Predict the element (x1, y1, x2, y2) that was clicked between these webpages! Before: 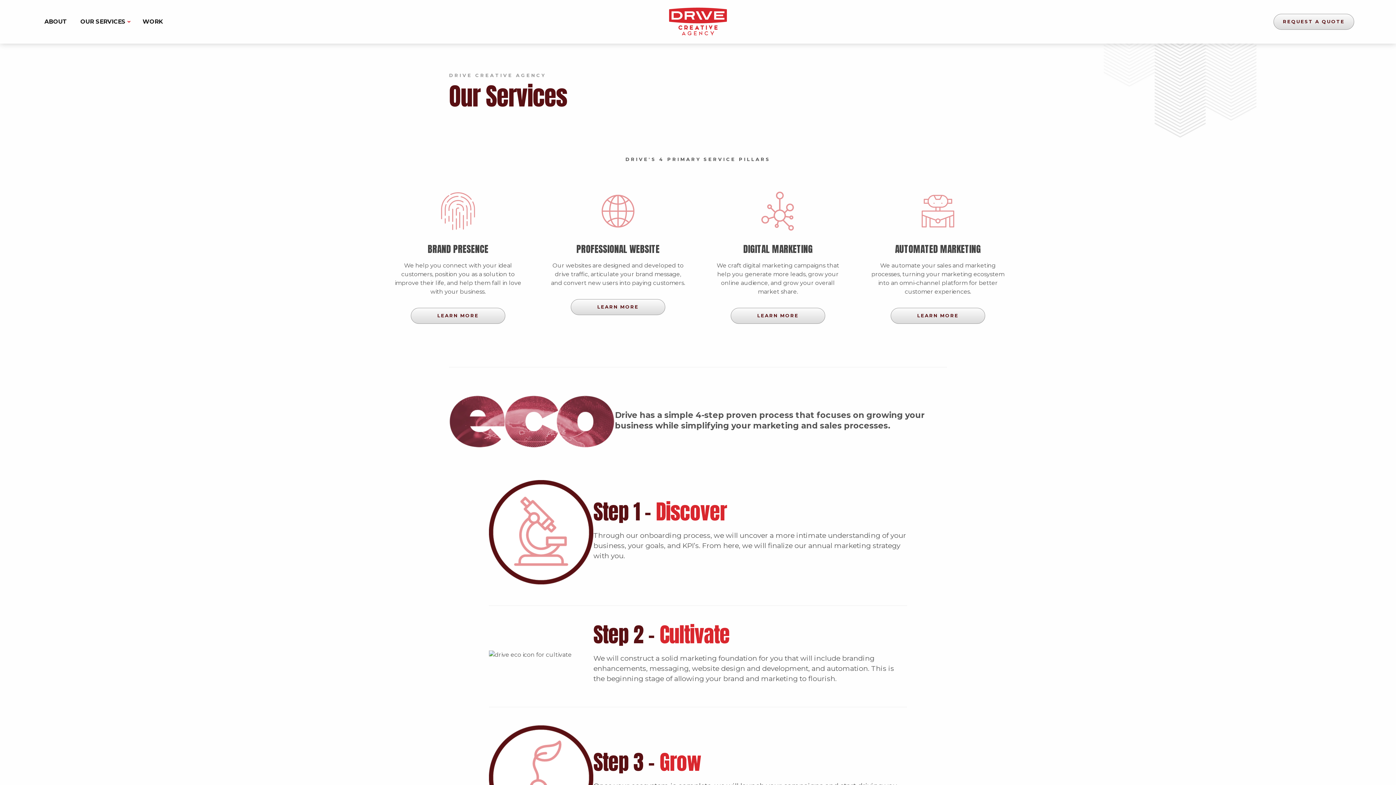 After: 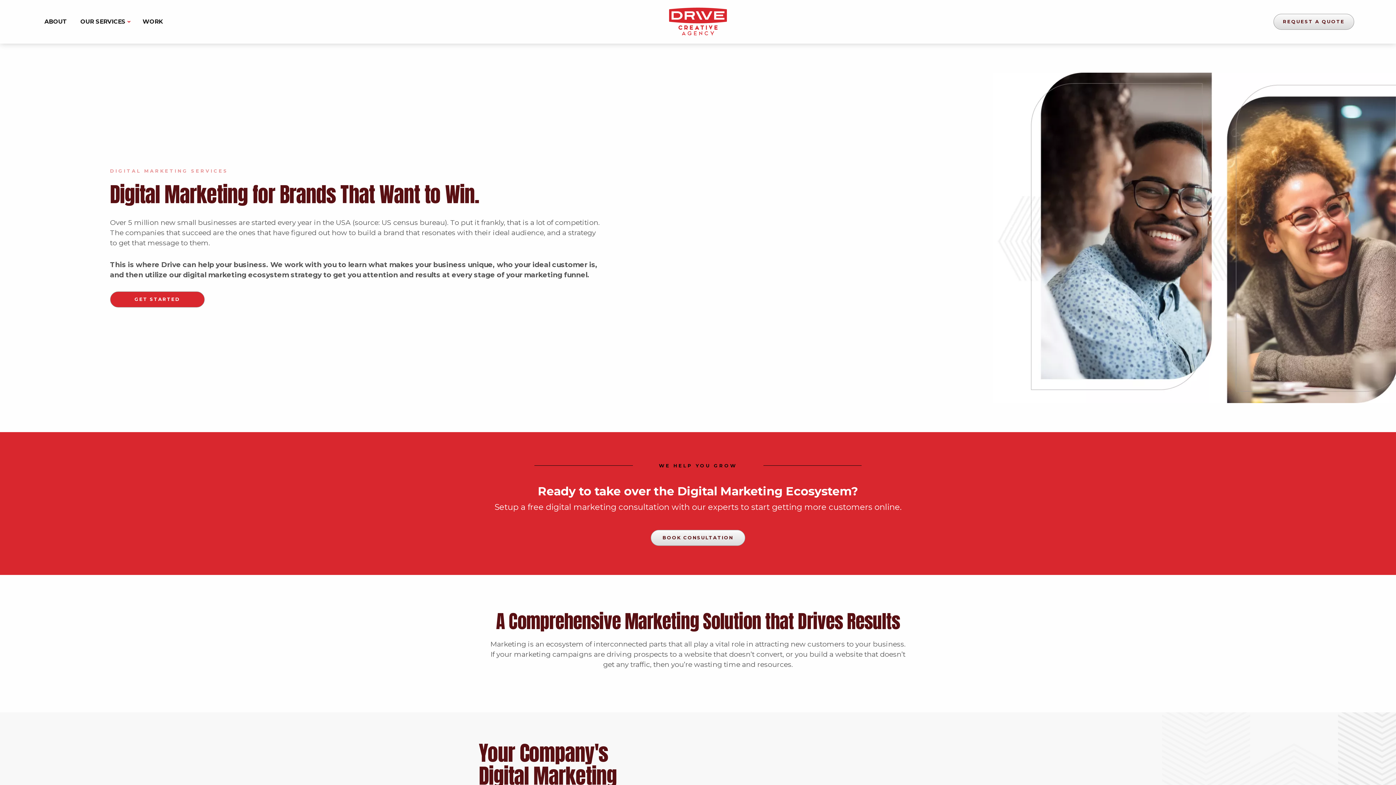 Action: bbox: (730, 307, 825, 323) label: LEARN MORE